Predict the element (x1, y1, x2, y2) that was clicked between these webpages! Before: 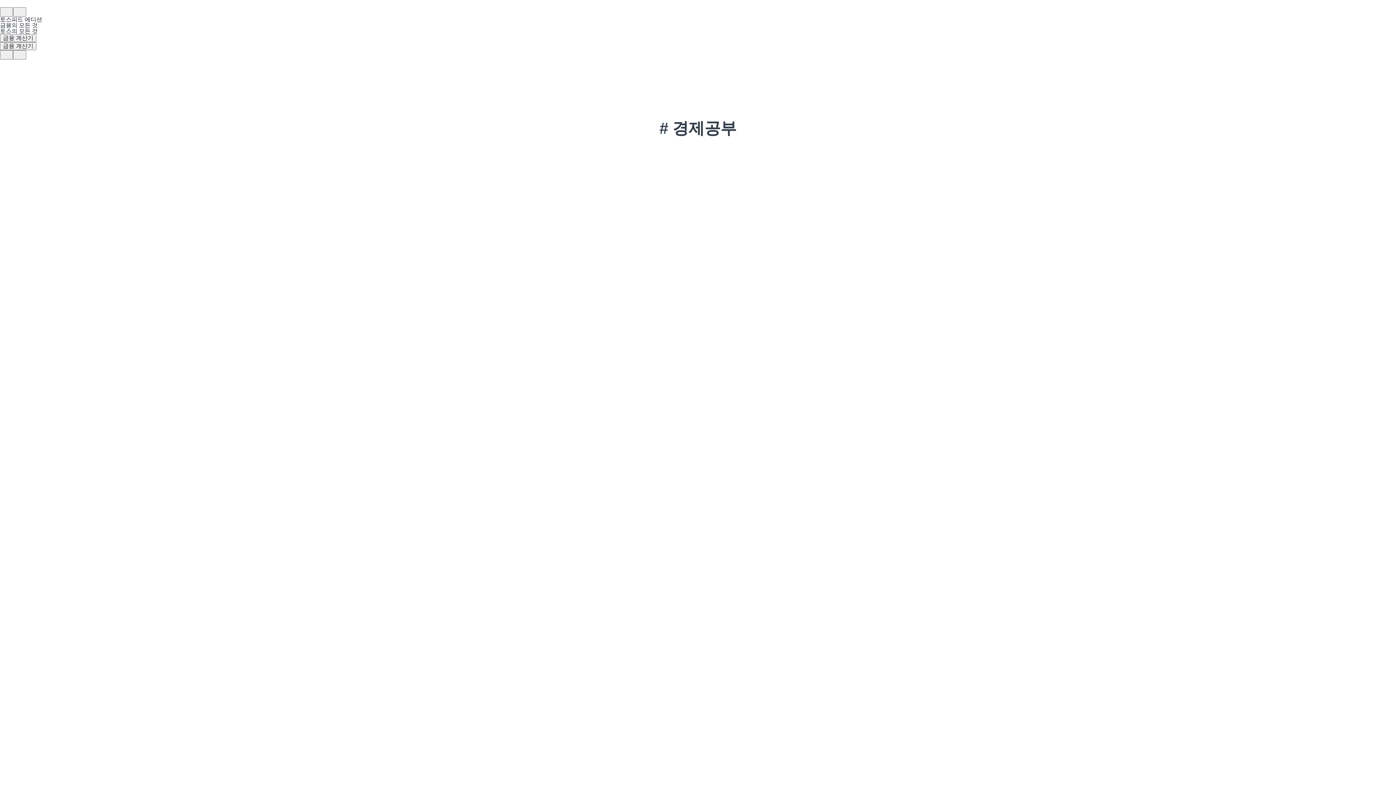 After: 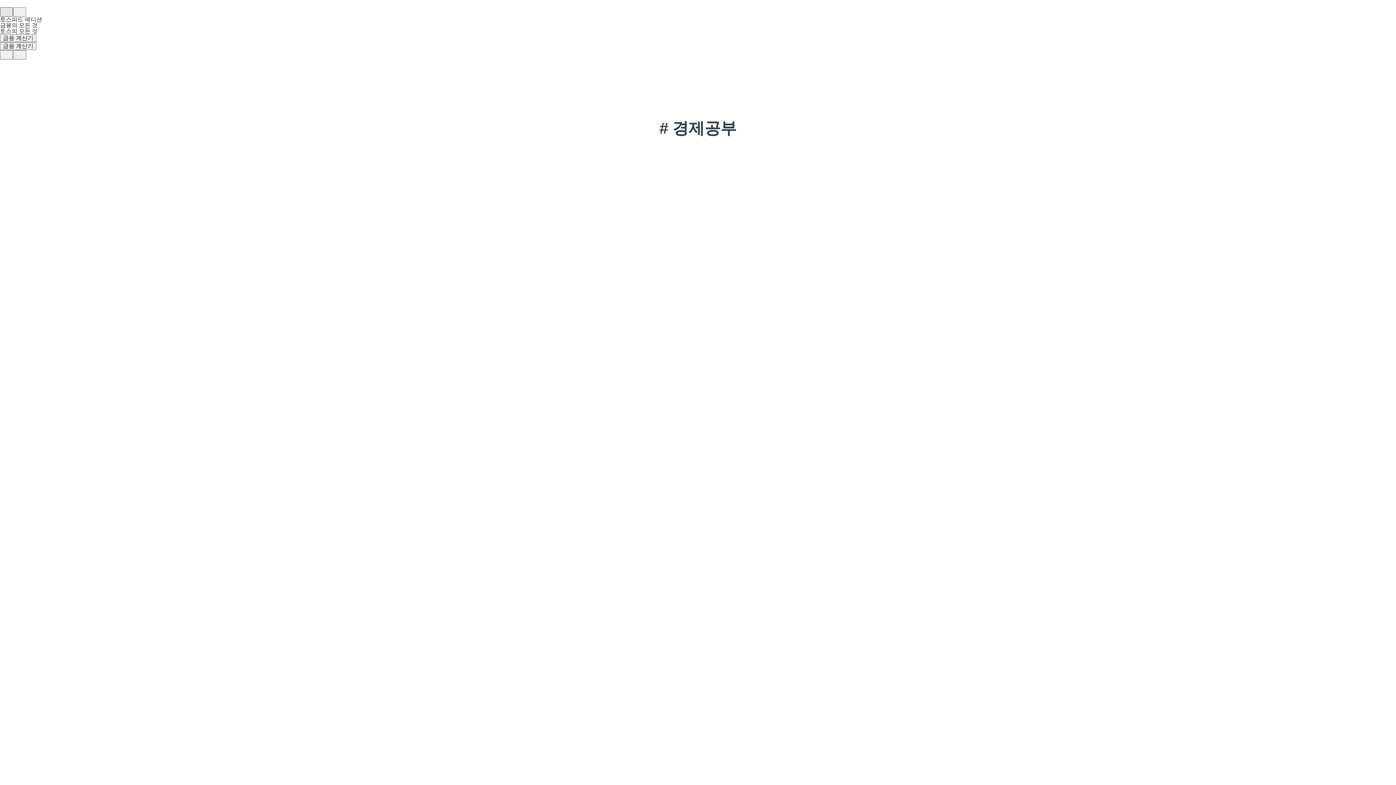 Action: bbox: (0, 7, 13, 16)